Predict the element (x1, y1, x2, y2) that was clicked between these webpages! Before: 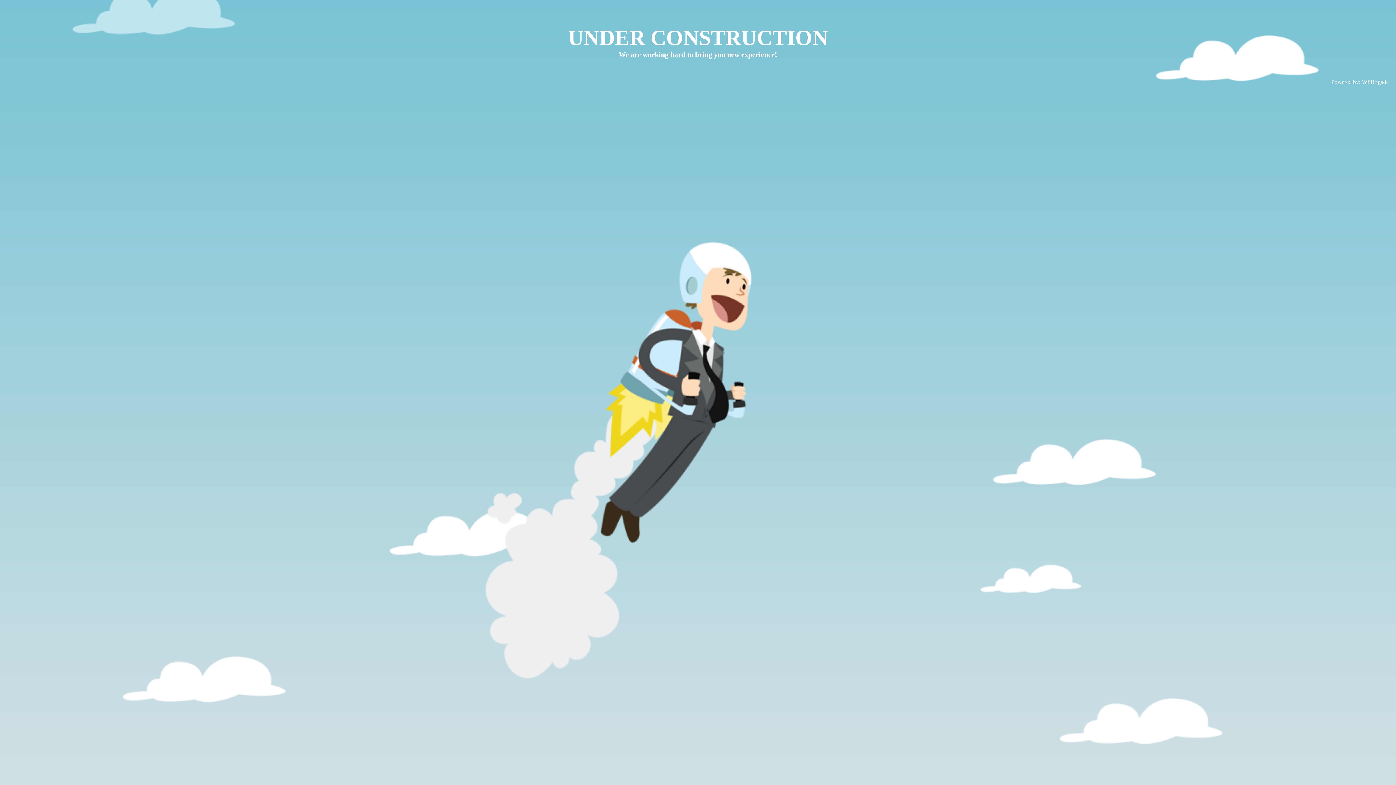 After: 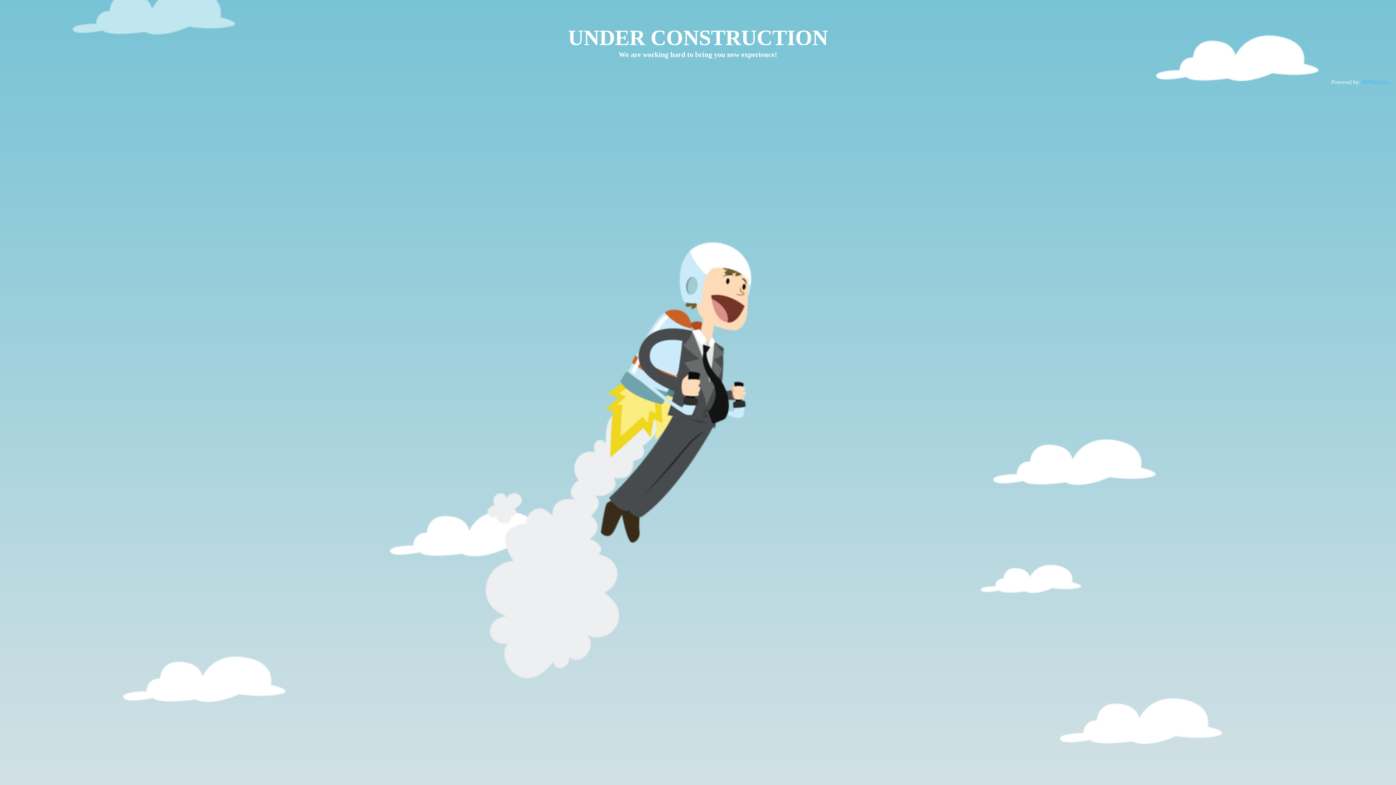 Action: bbox: (1362, 78, 1389, 85) label: WPBrigade